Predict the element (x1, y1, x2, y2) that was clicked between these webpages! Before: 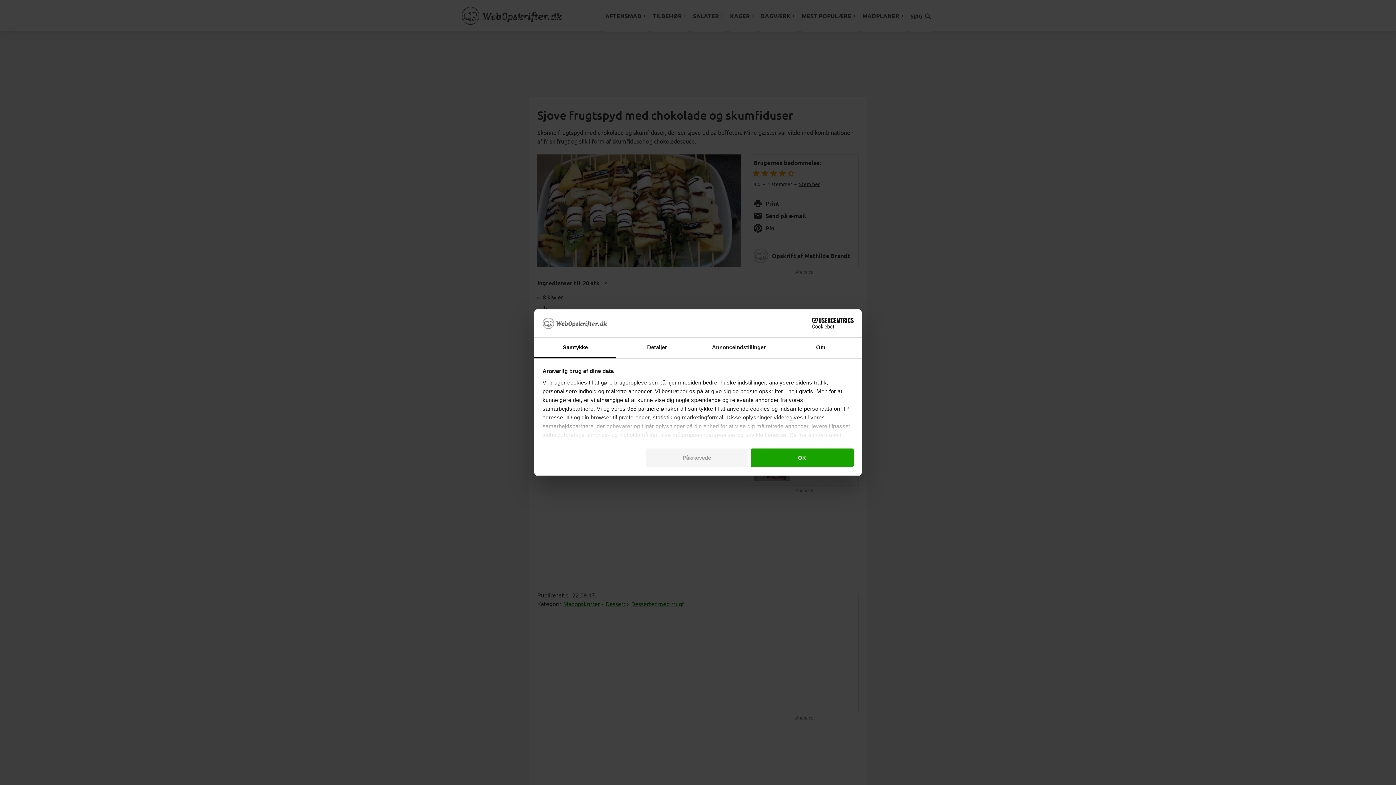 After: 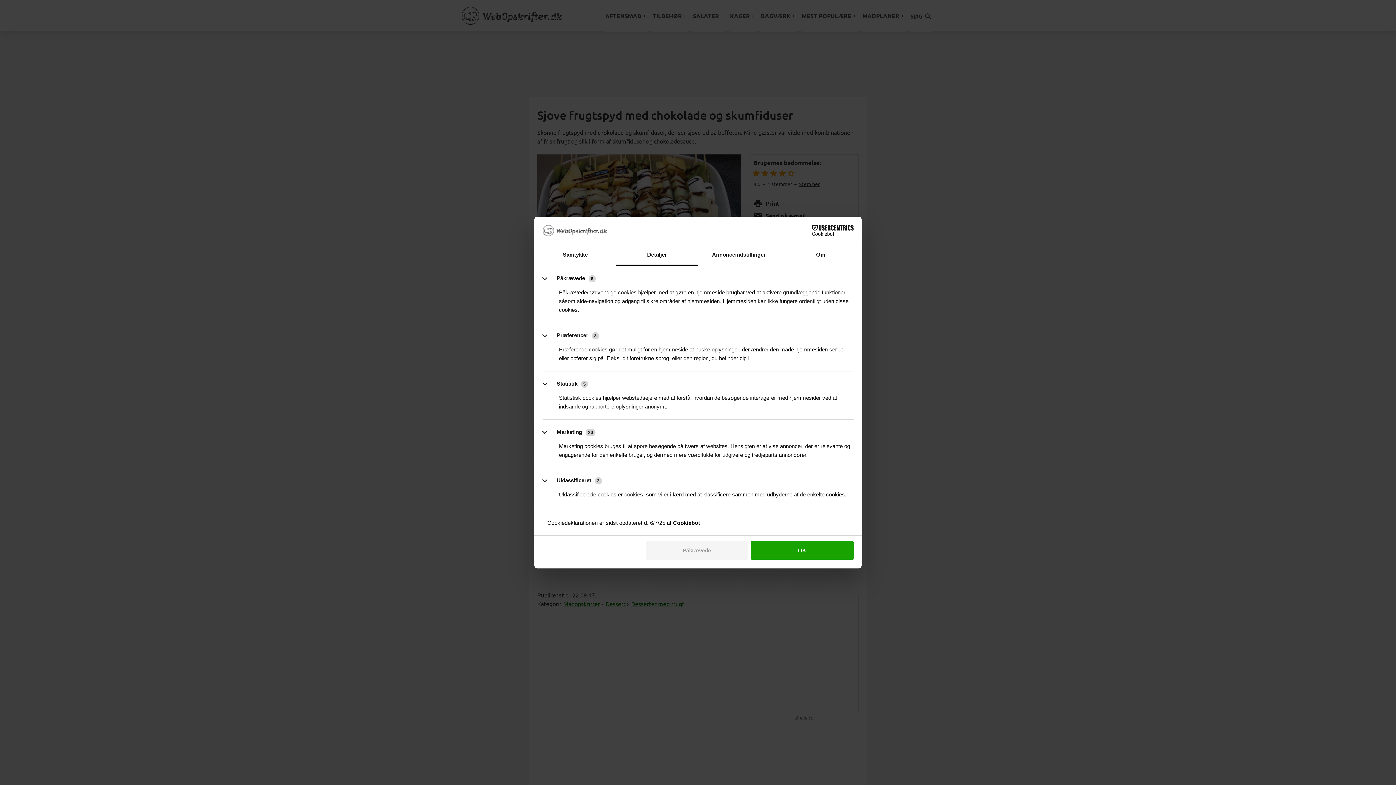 Action: bbox: (616, 337, 698, 358) label: Detaljer